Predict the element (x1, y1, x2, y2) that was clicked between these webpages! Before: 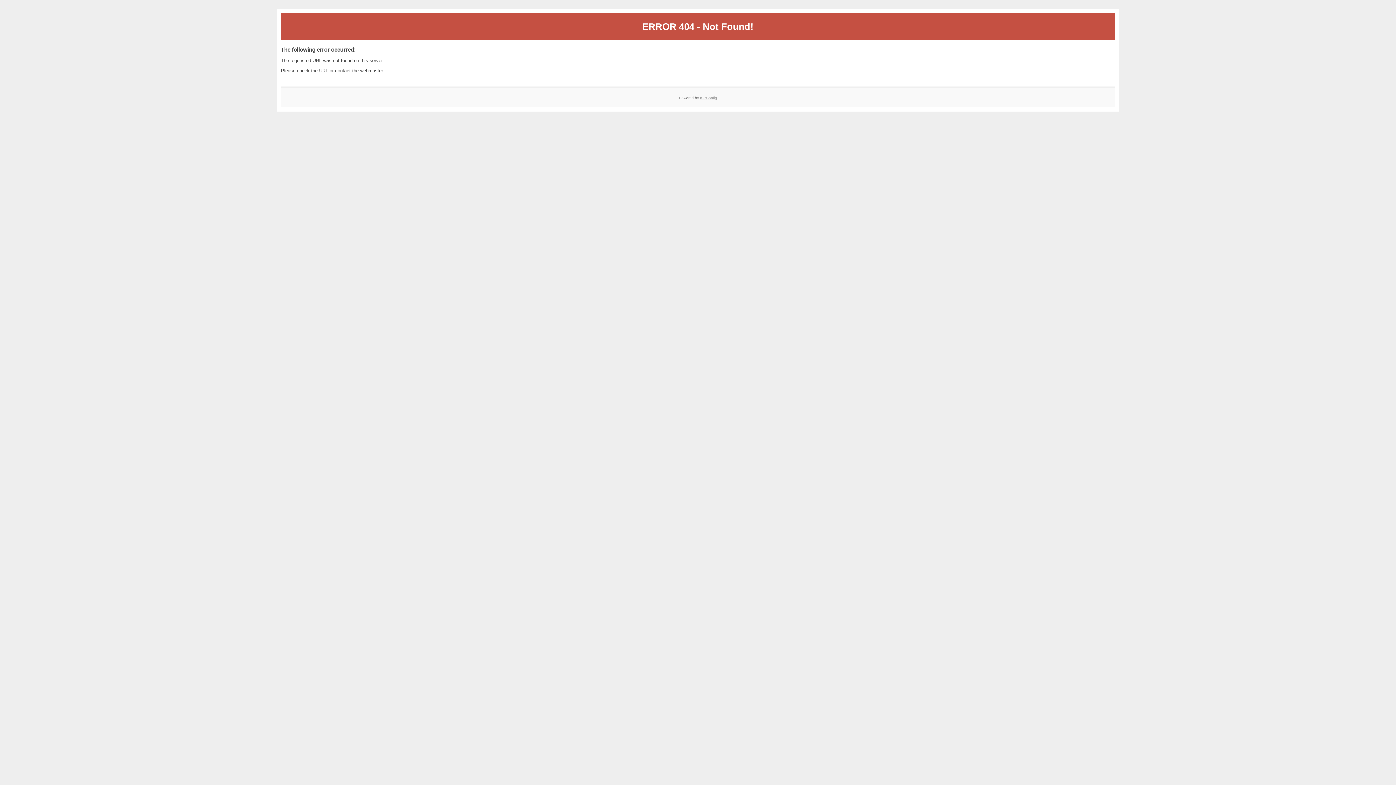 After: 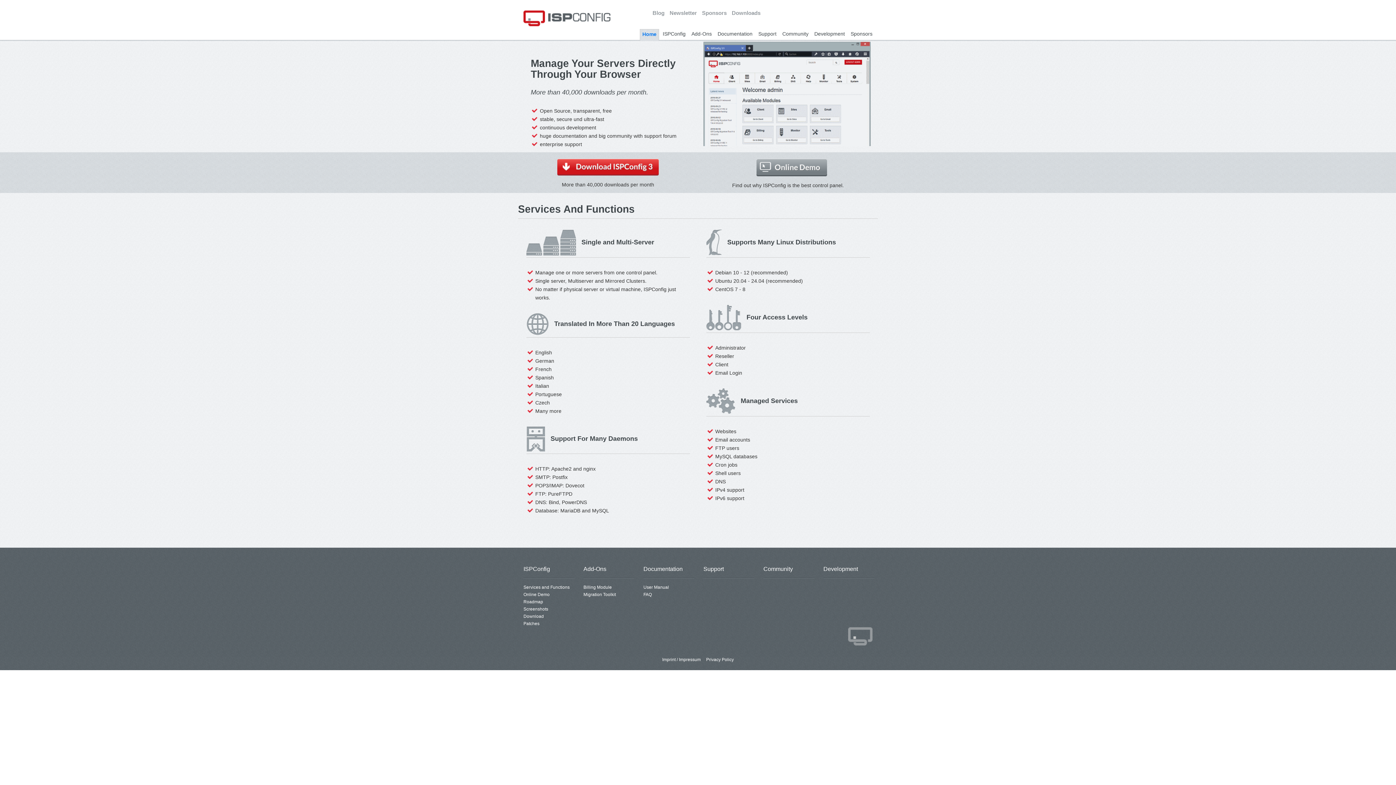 Action: label: ISPConfig bbox: (700, 95, 717, 99)